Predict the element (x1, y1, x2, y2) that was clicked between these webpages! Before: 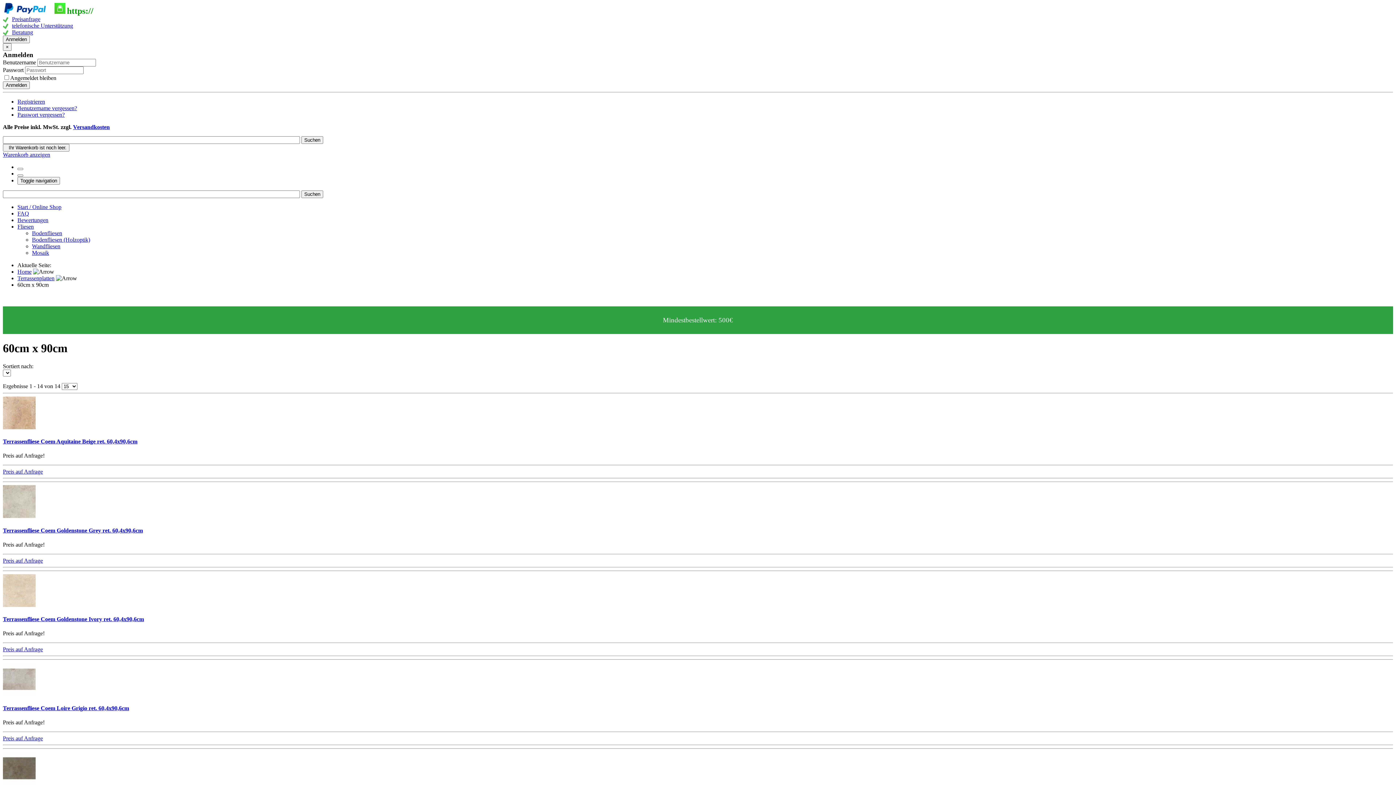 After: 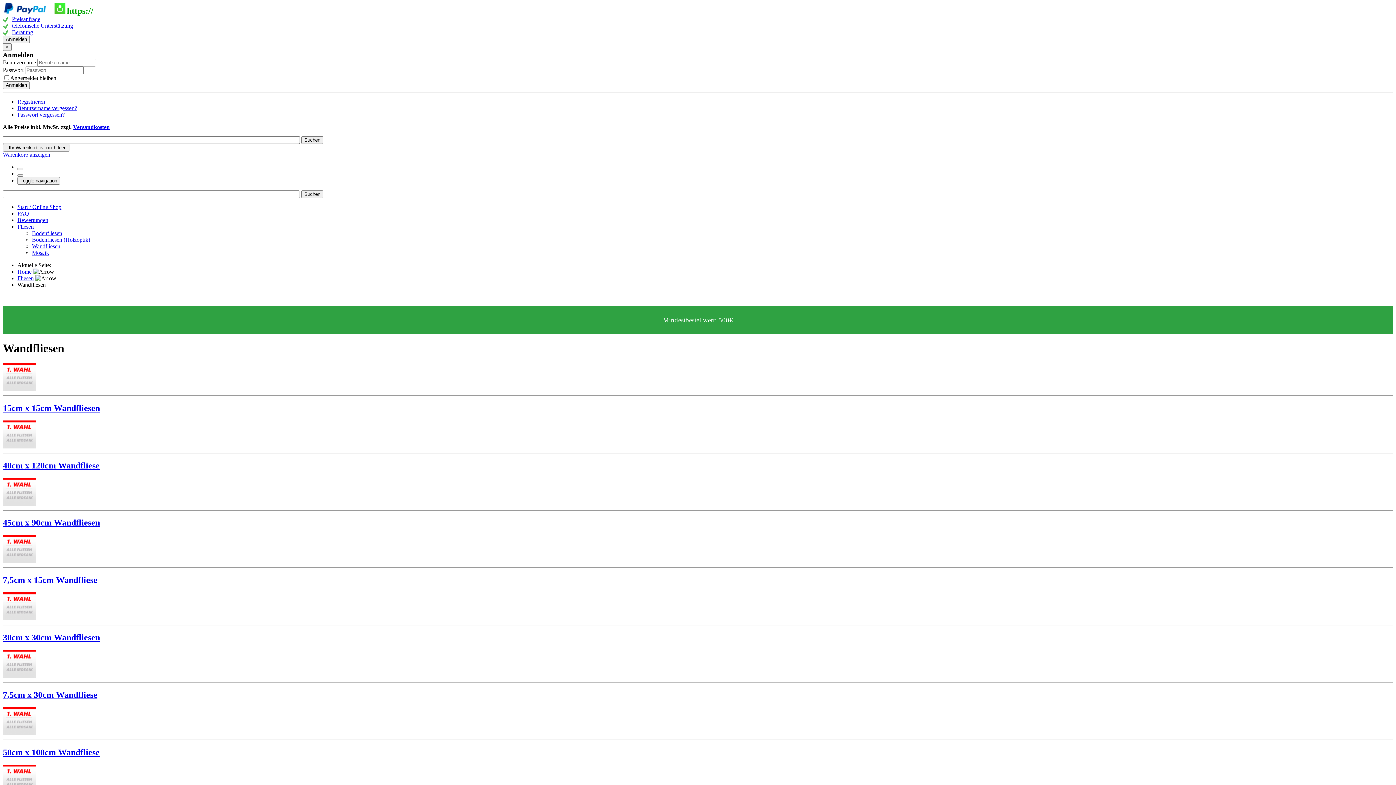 Action: bbox: (32, 243, 60, 249) label: Wandfliesen